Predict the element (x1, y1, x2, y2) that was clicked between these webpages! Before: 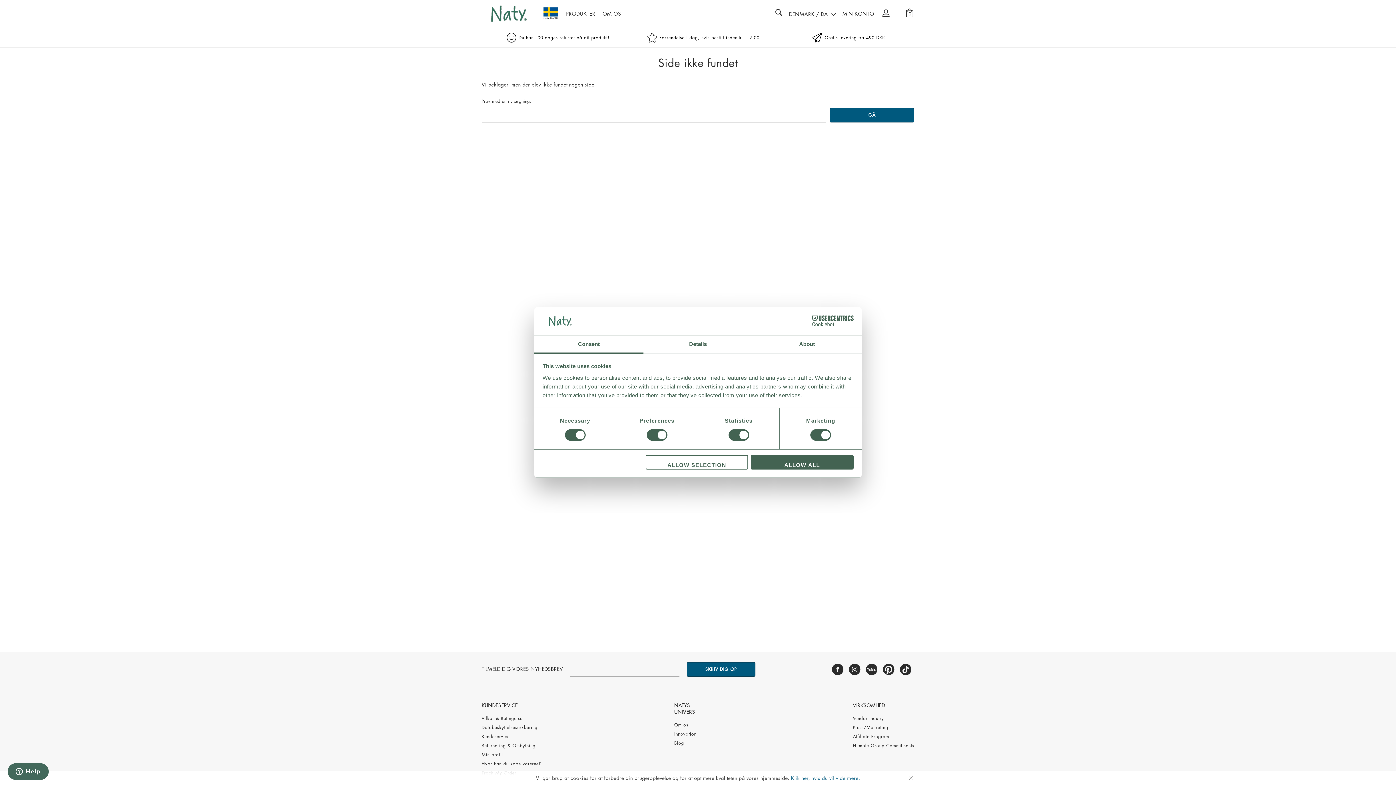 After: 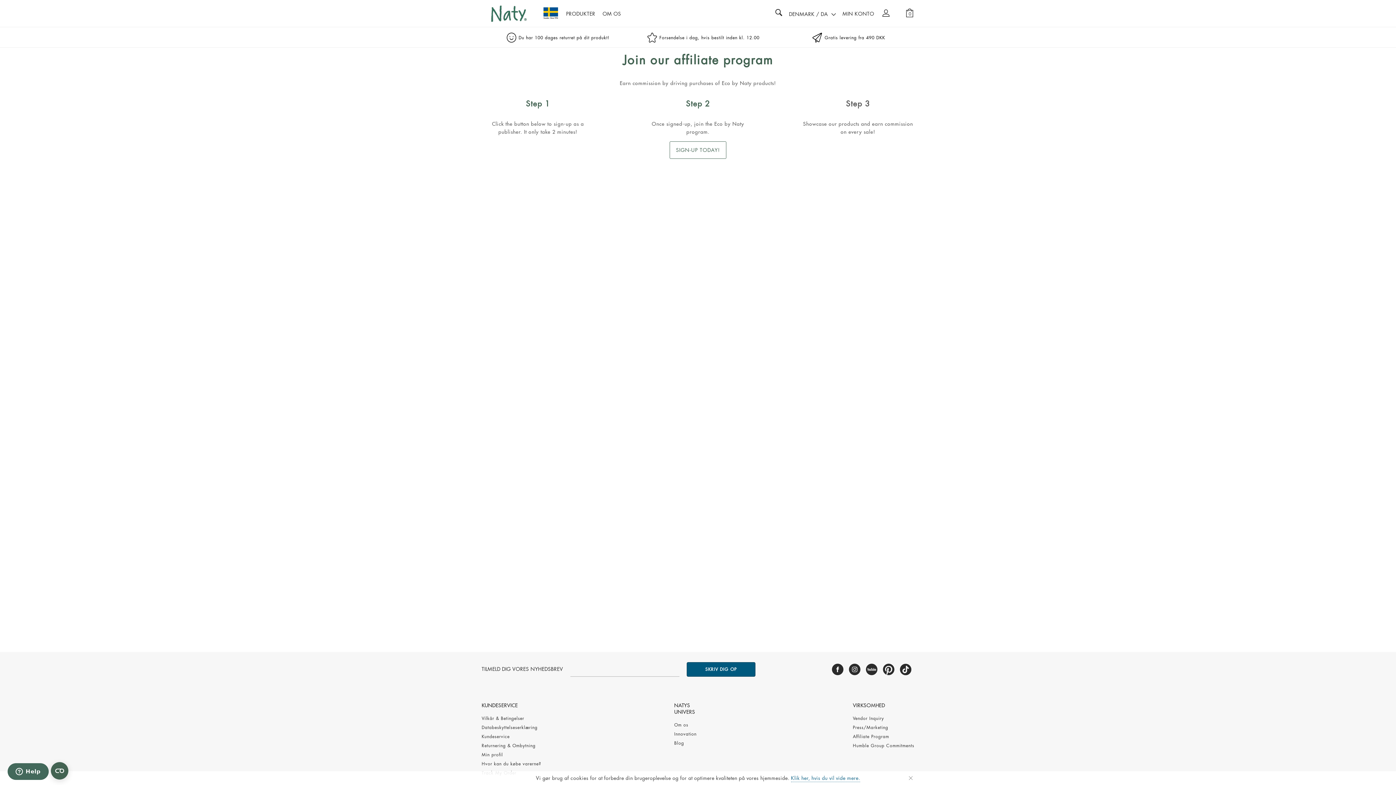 Action: bbox: (853, 734, 914, 740) label: Affiliate Program